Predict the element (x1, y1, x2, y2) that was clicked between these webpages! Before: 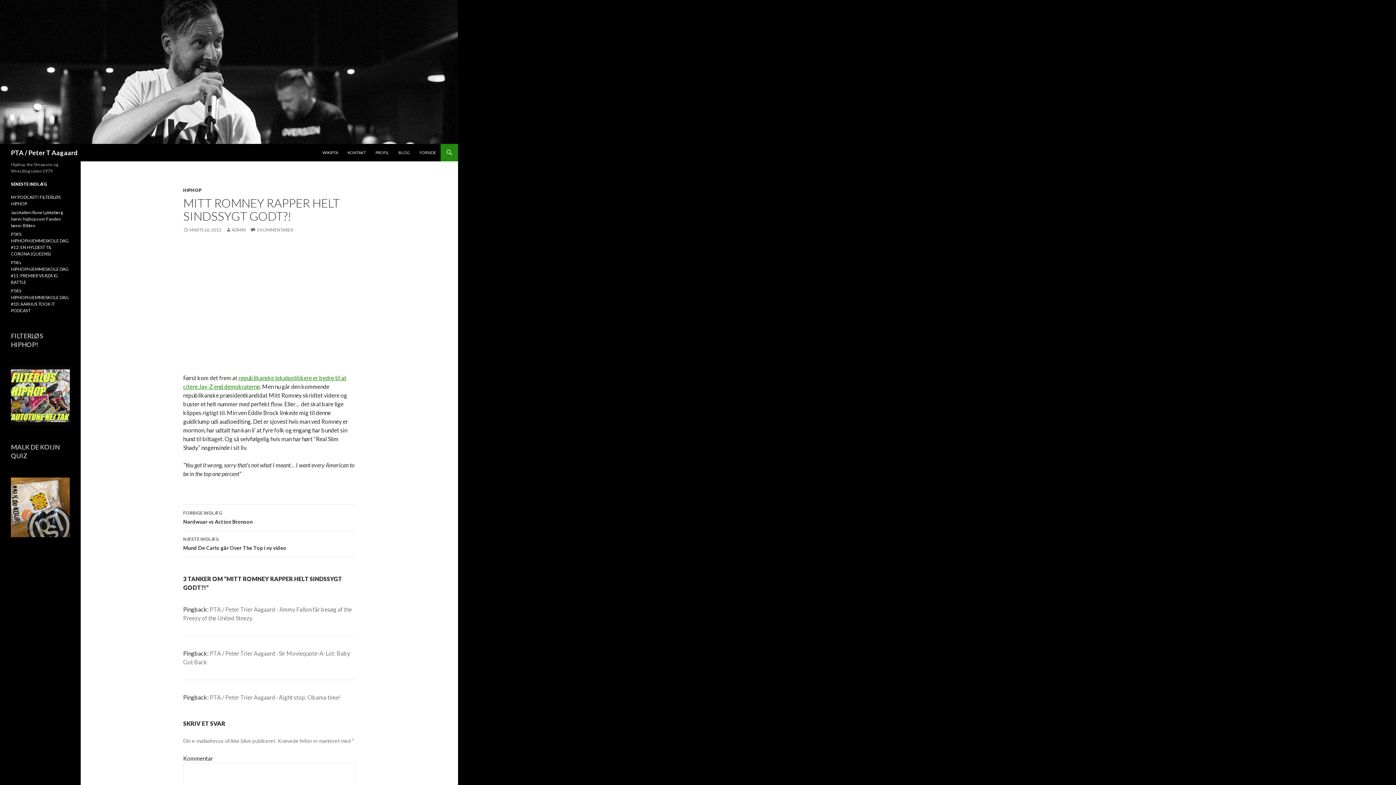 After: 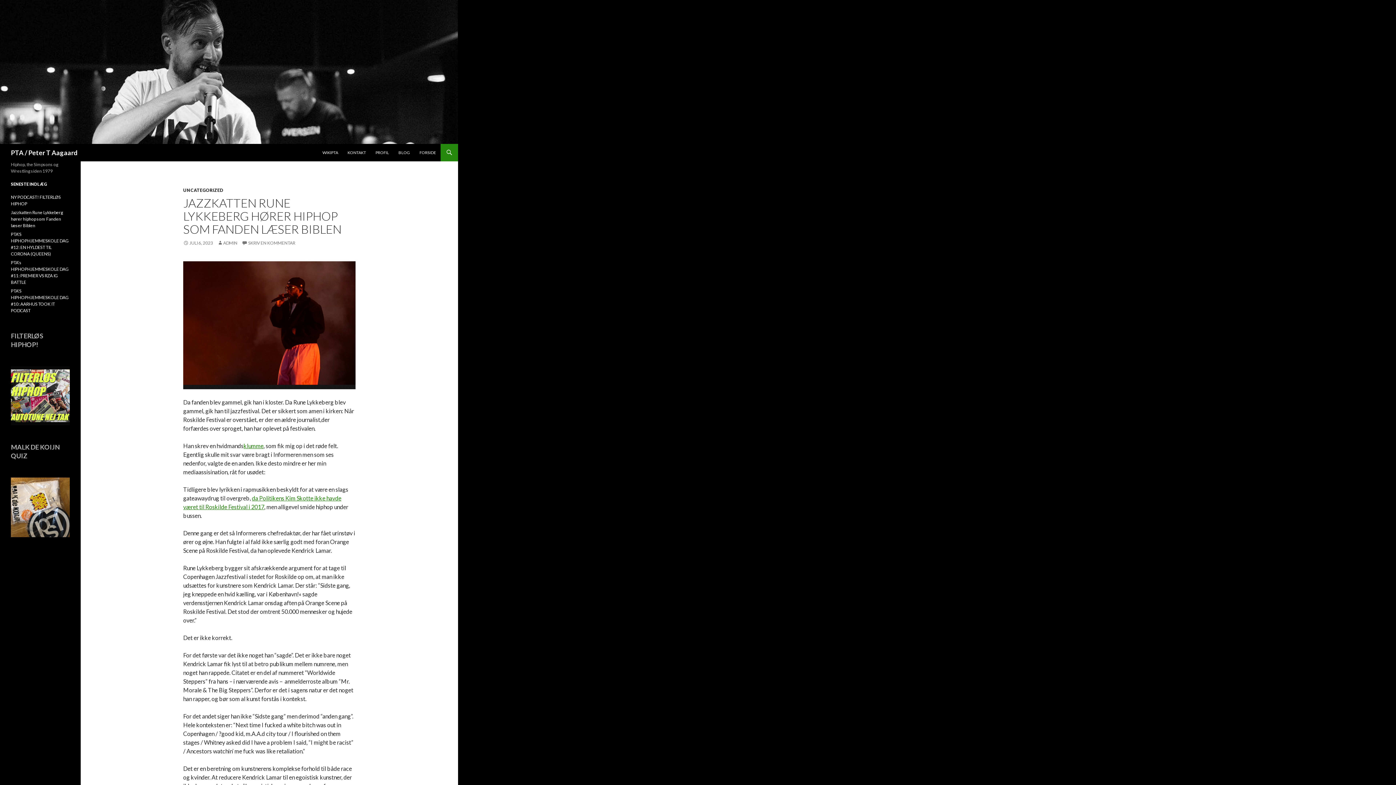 Action: label: Jazzkatten Rune Lykkeberg hører hiphop som Fanden læser Biblen bbox: (10, 209, 62, 228)